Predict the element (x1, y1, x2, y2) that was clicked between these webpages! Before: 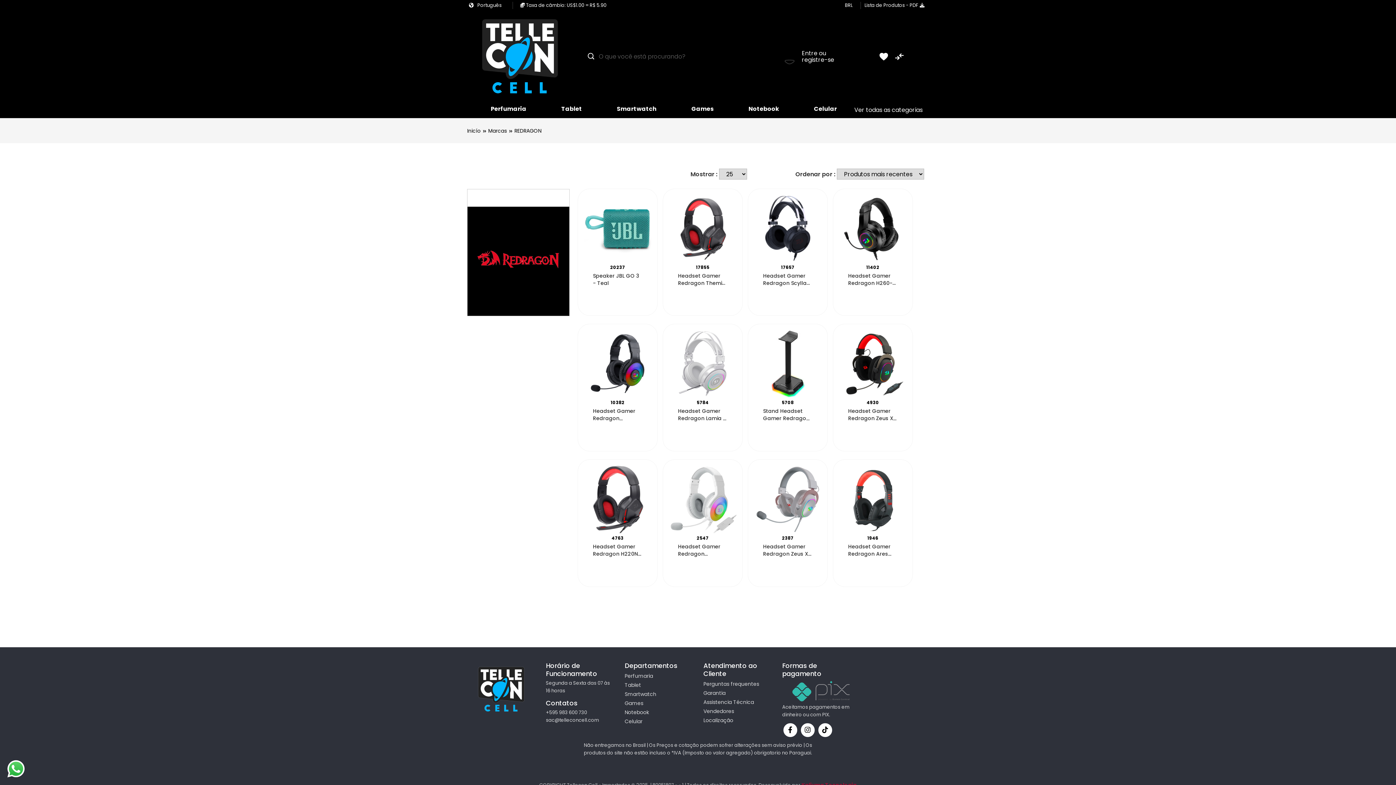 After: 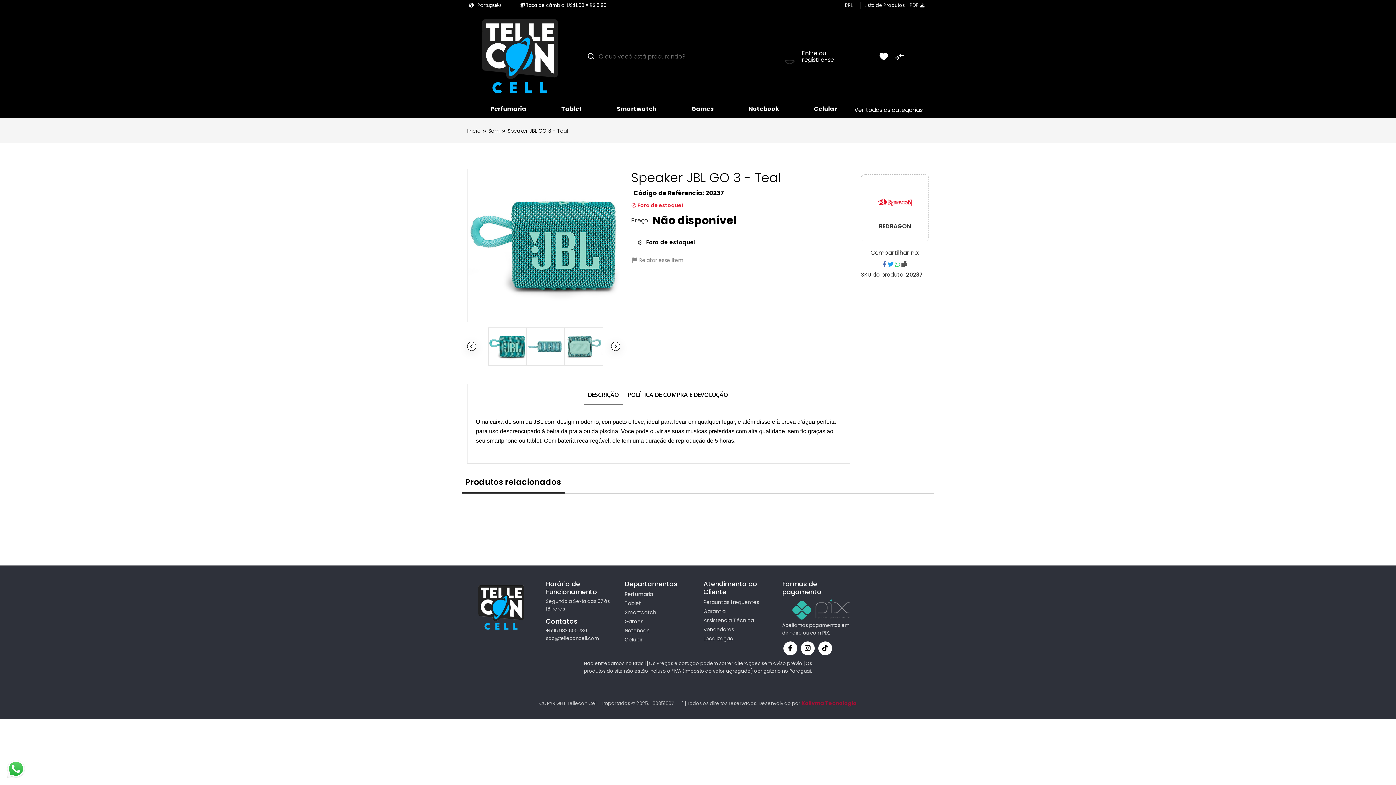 Action: bbox: (577, 188, 657, 316) label: 20237
 20237
Speaker JBL GO 3 - Teal
DETALHES